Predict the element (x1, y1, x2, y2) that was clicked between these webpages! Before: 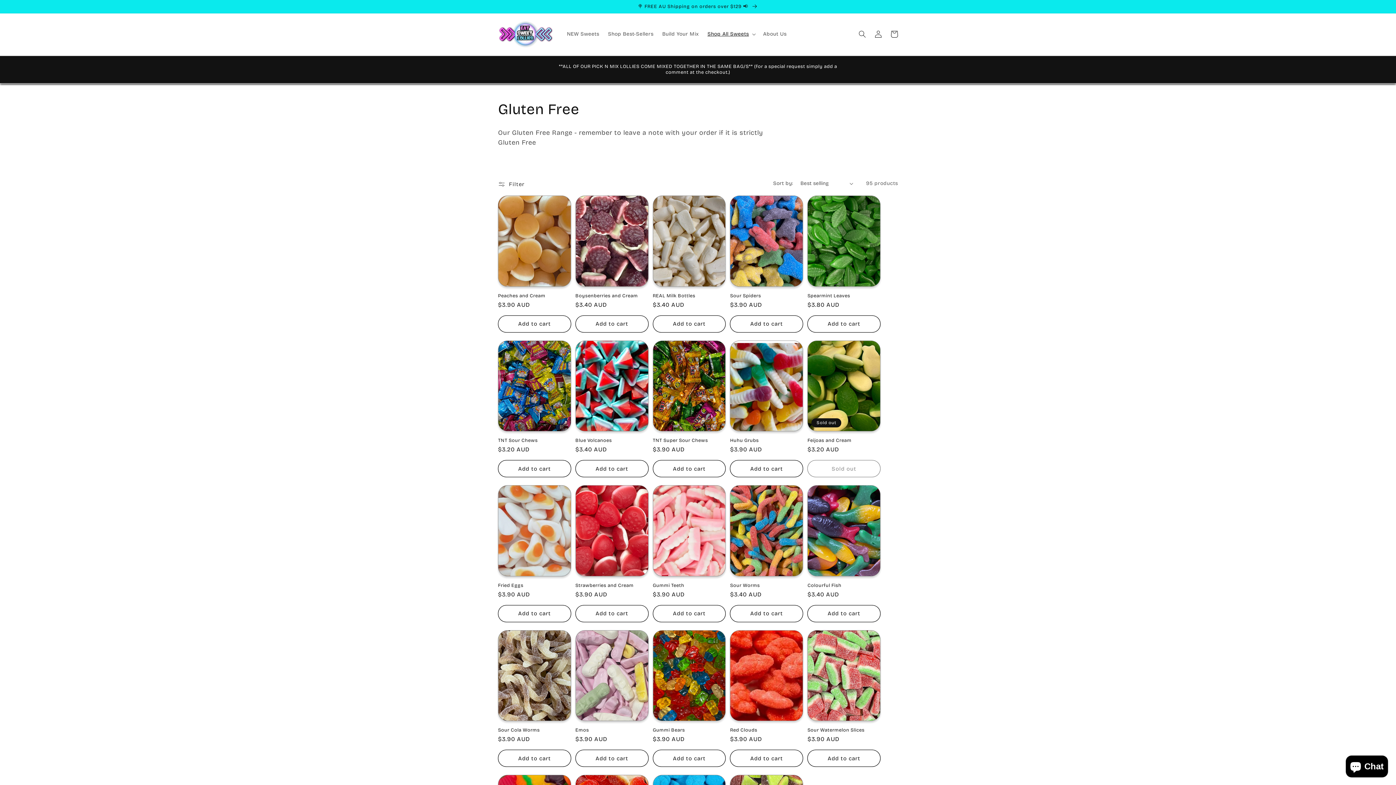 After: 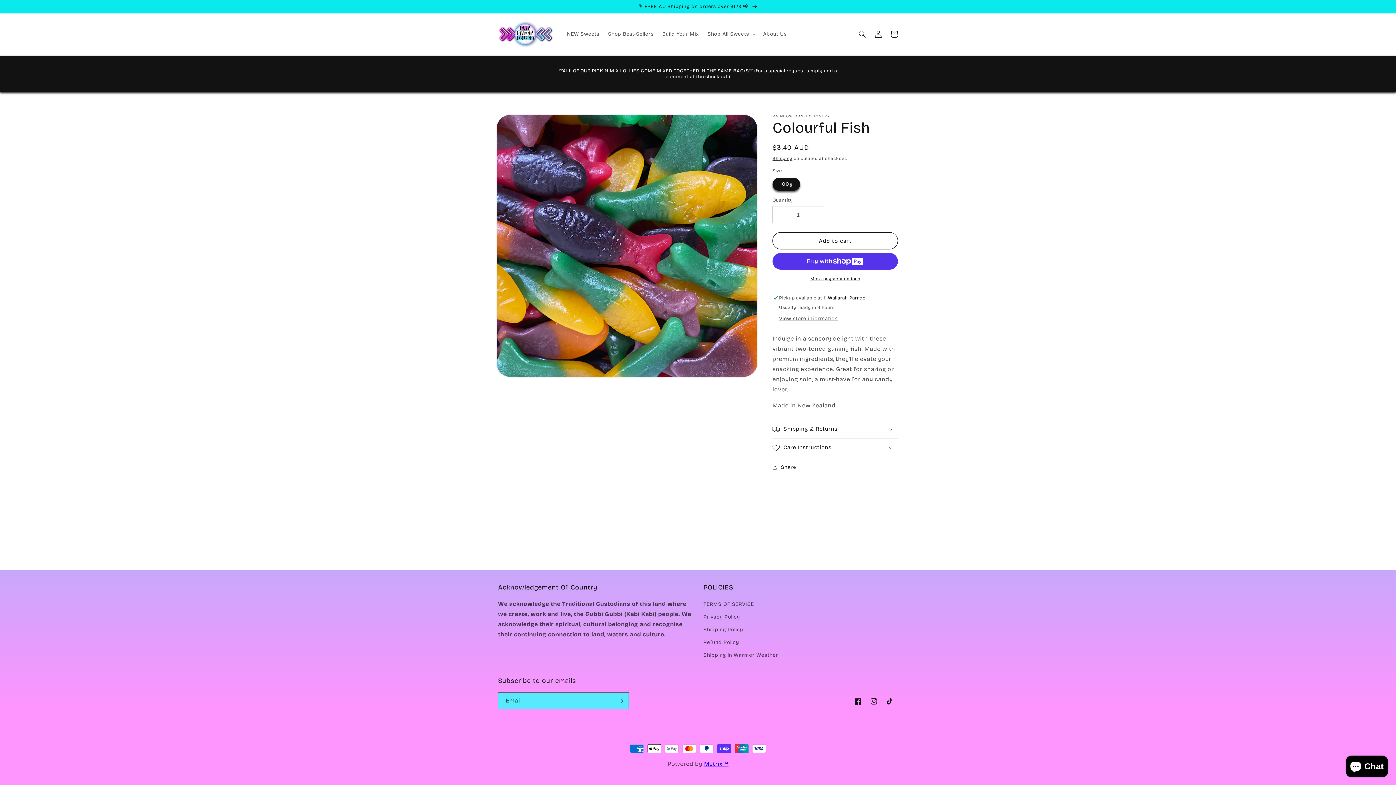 Action: label: Colourful Fish bbox: (807, 582, 880, 588)